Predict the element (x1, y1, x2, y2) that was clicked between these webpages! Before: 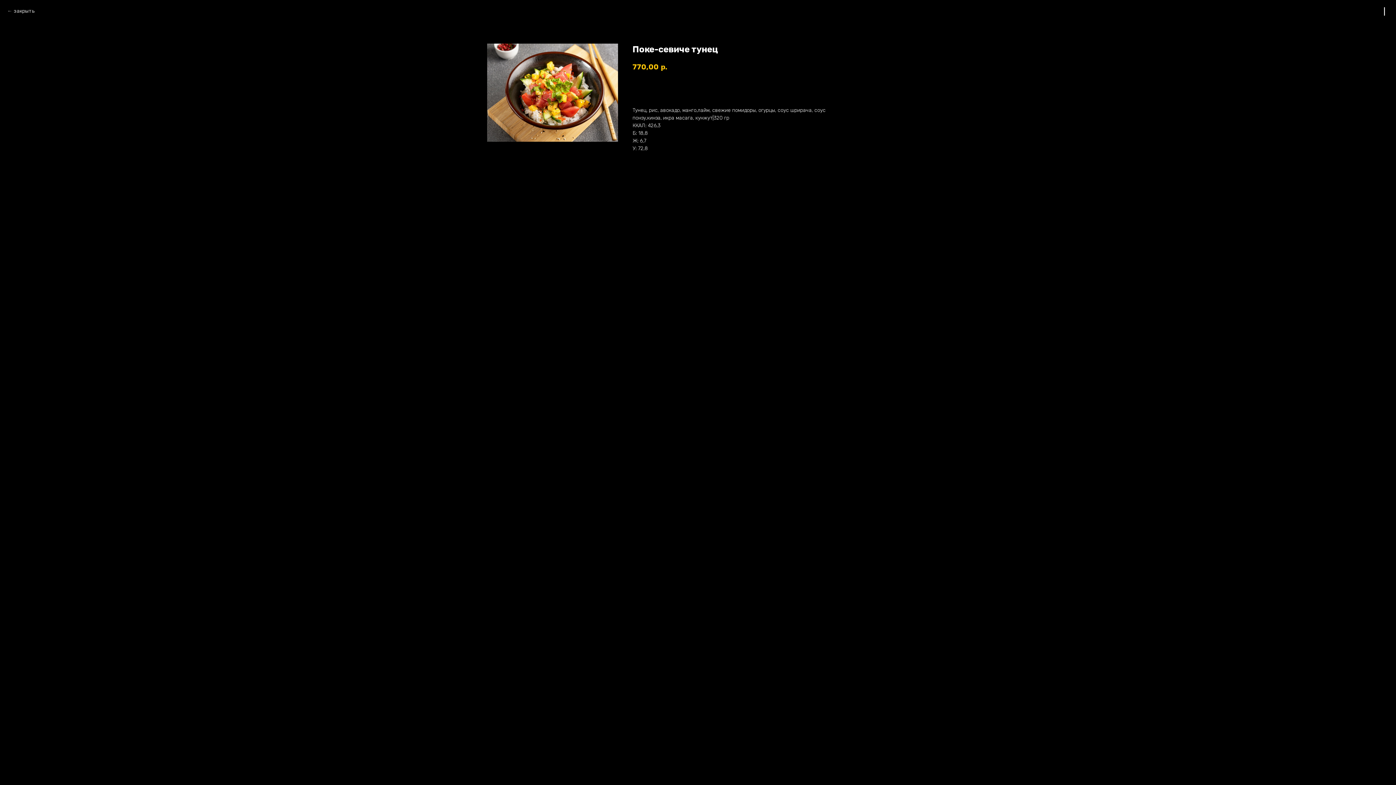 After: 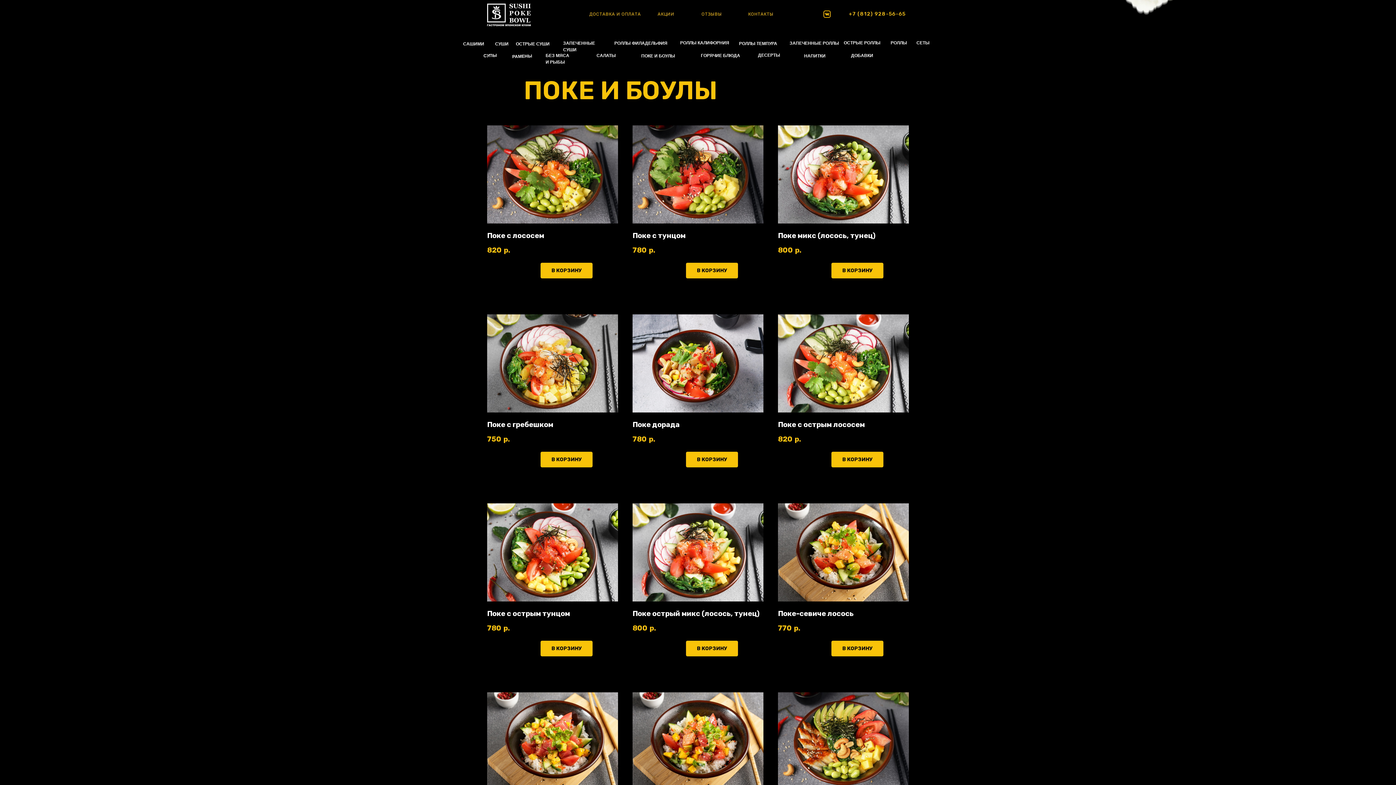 Action: label: закрыть bbox: (7, 7, 34, 14)